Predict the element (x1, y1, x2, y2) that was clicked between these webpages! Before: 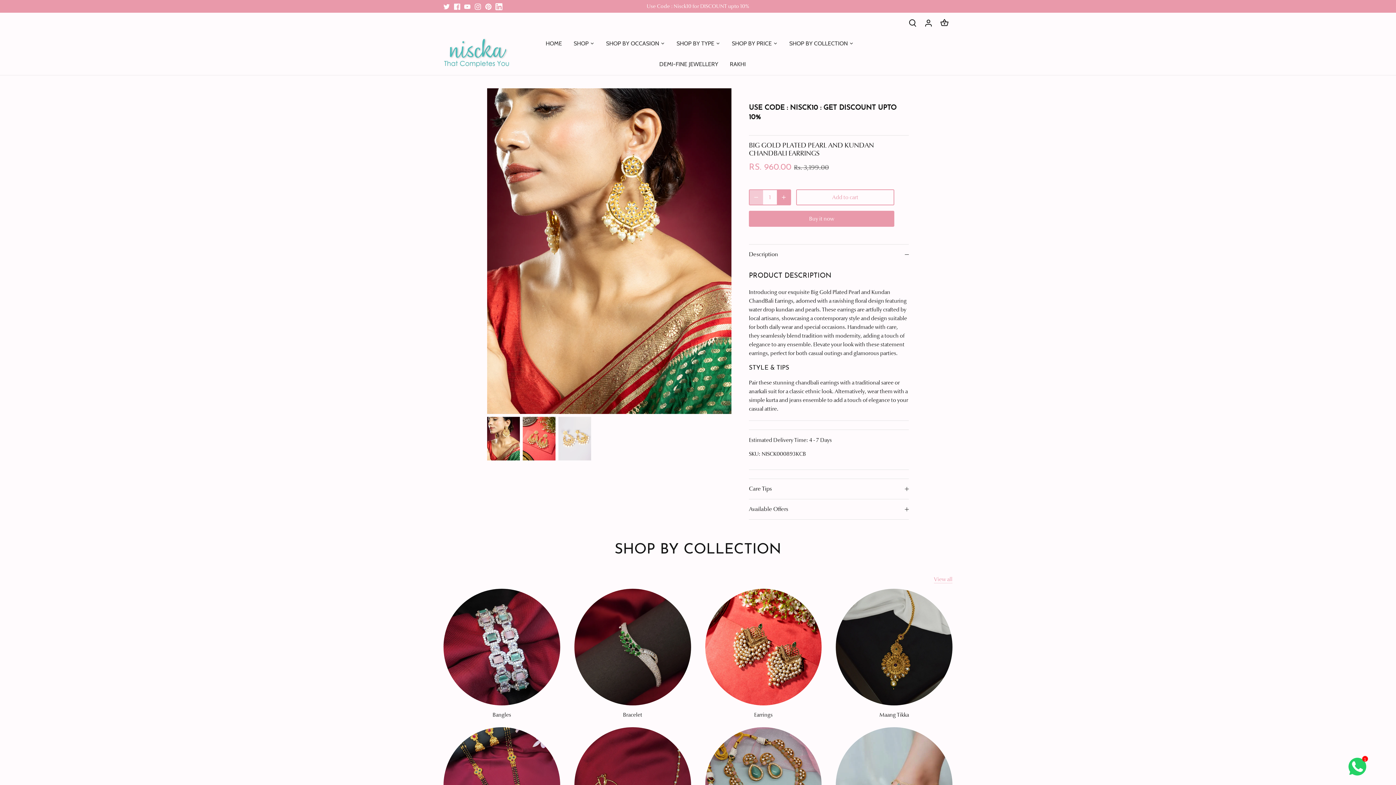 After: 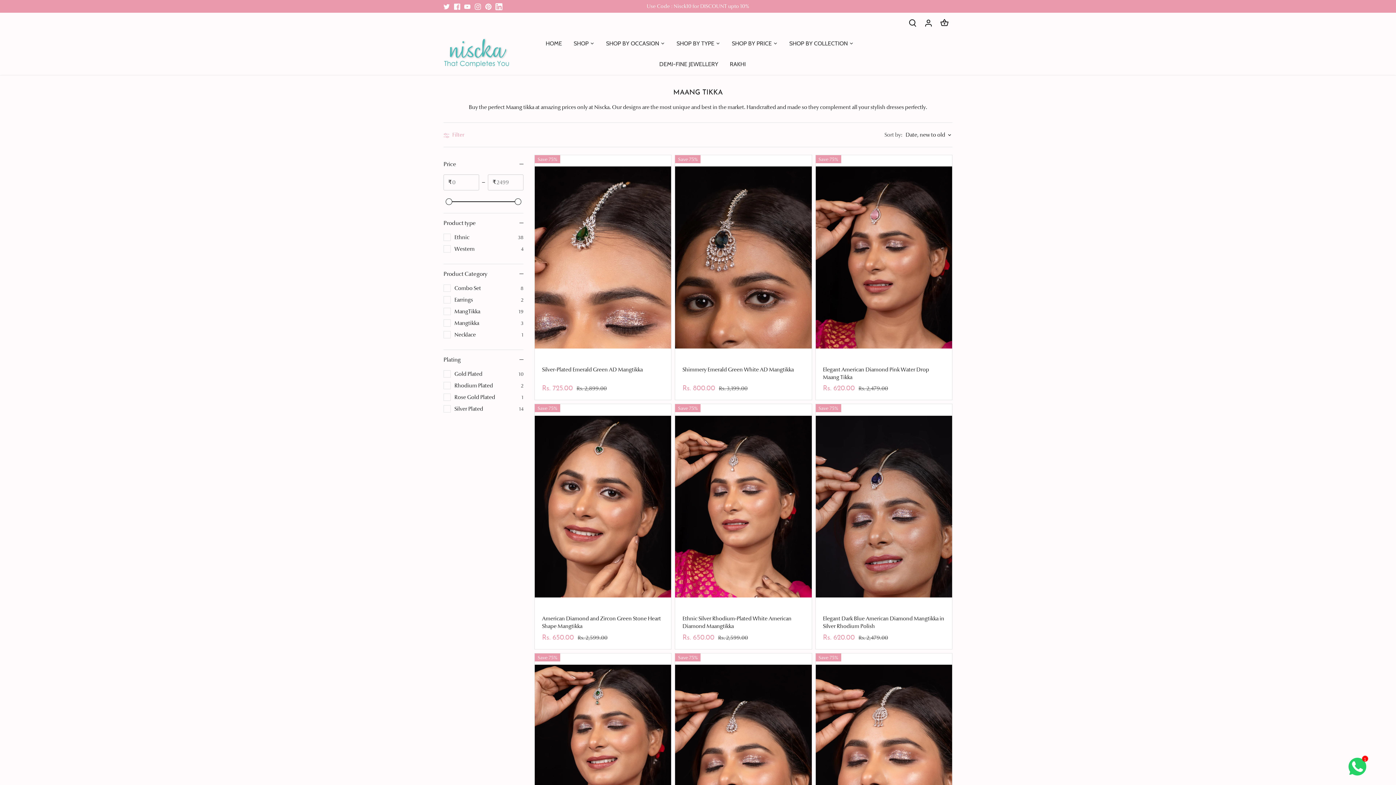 Action: bbox: (836, 589, 952, 705)